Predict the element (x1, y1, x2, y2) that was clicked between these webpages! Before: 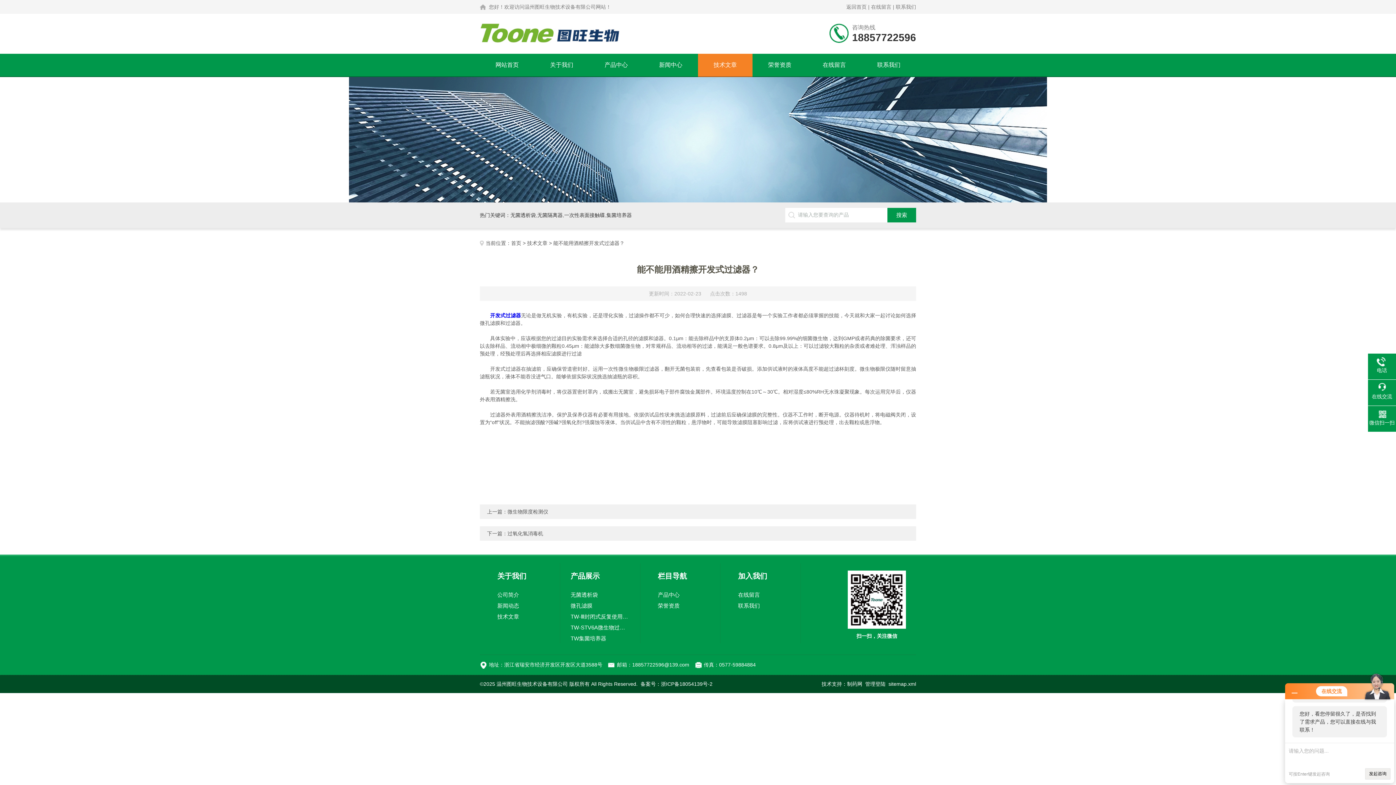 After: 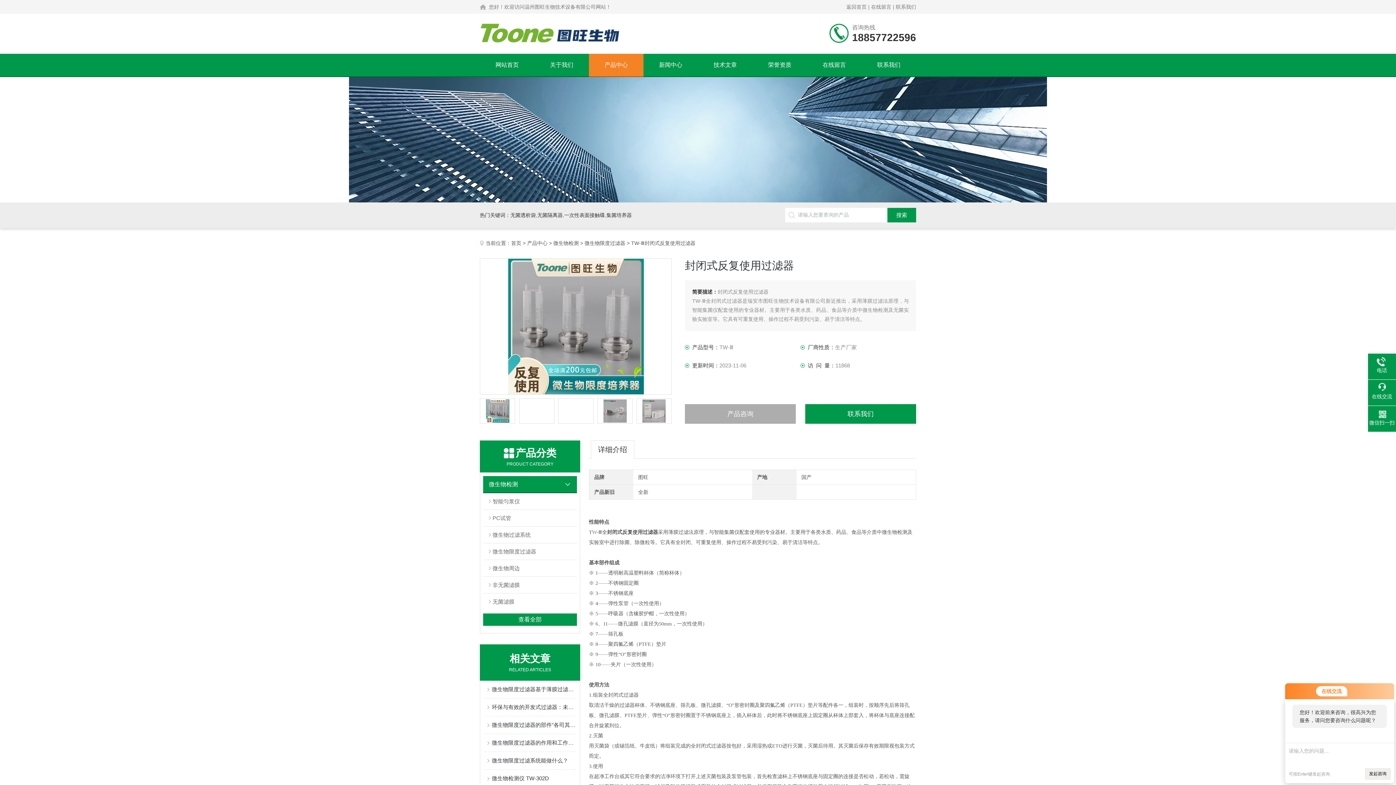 Action: bbox: (570, 610, 629, 621) label: TW-Ⅲ封闭式反复使用过滤器